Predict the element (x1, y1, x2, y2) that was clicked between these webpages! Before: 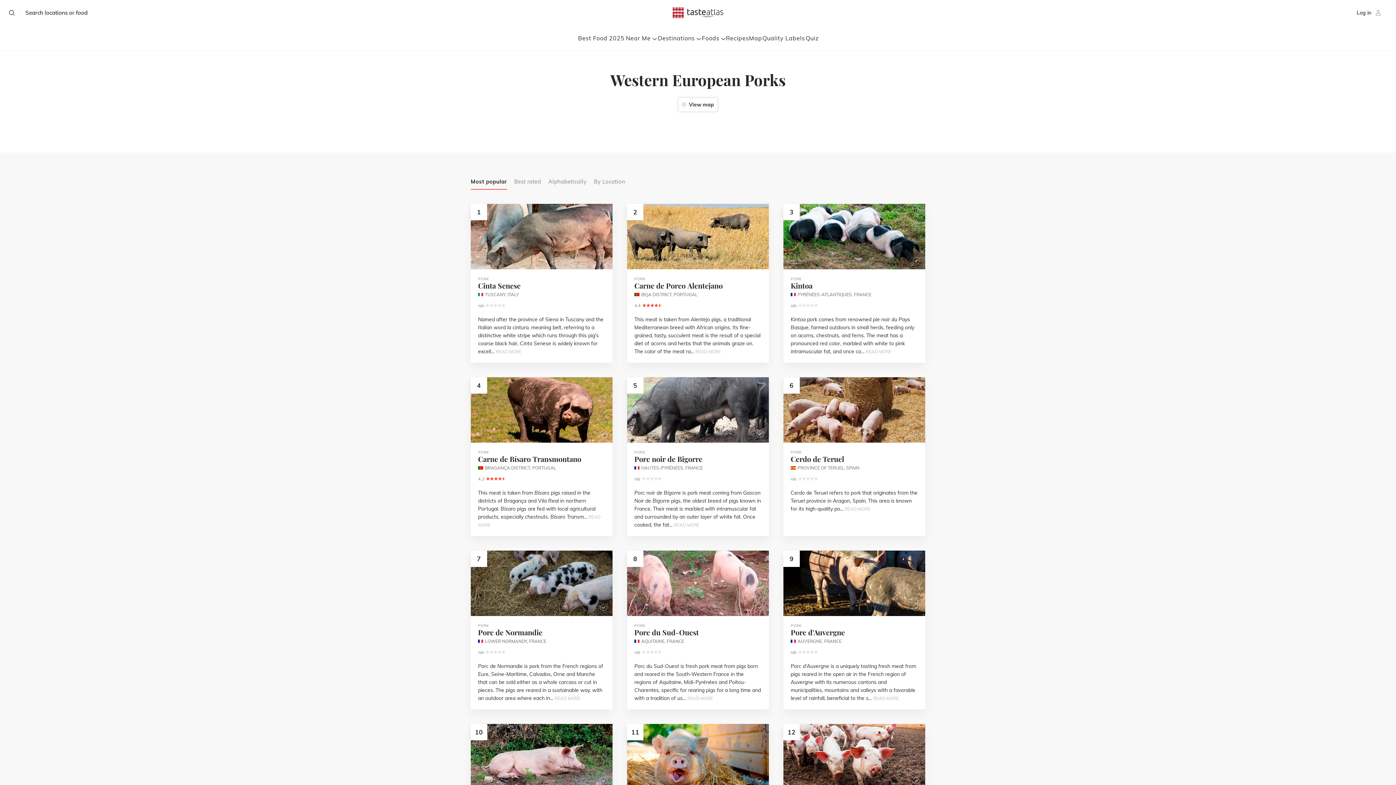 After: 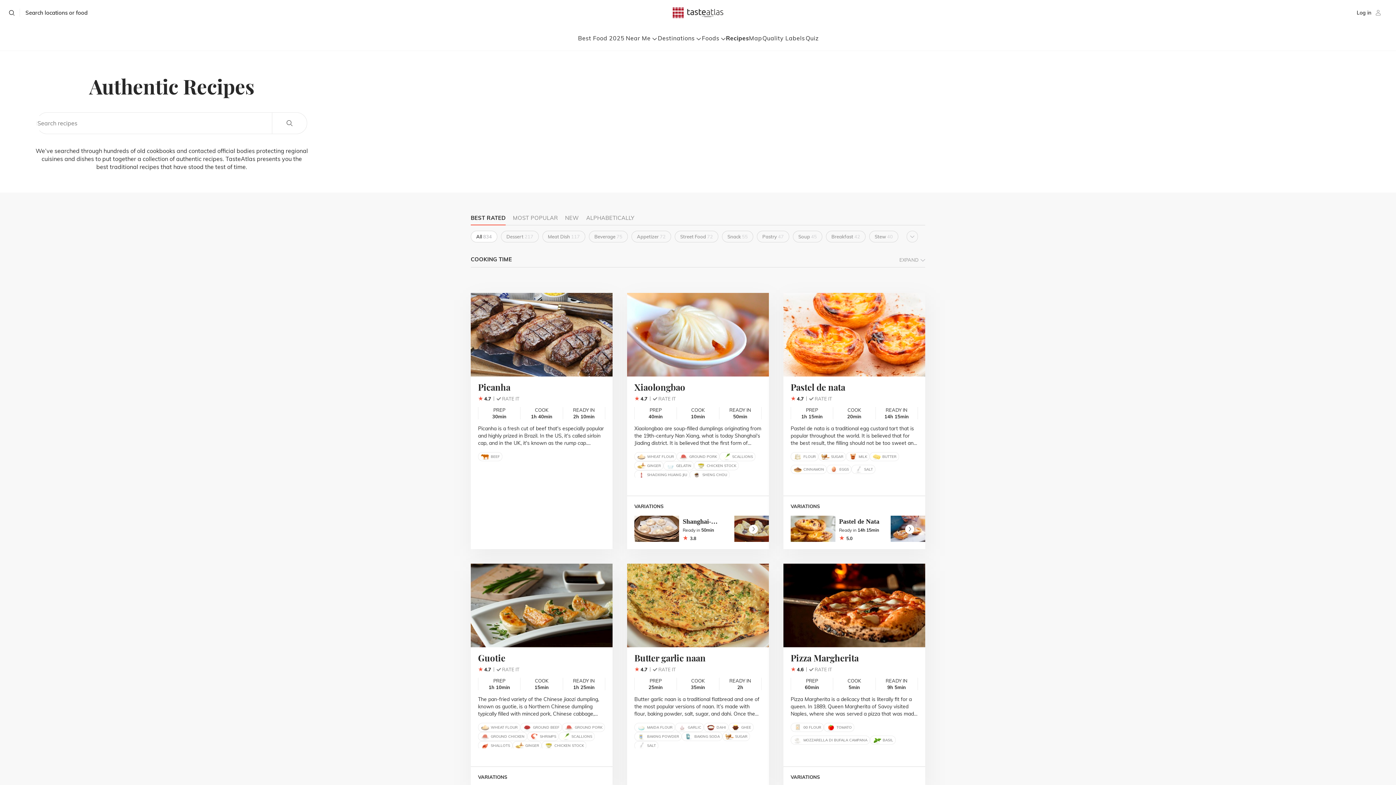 Action: bbox: (726, 34, 749, 41) label: Recipes